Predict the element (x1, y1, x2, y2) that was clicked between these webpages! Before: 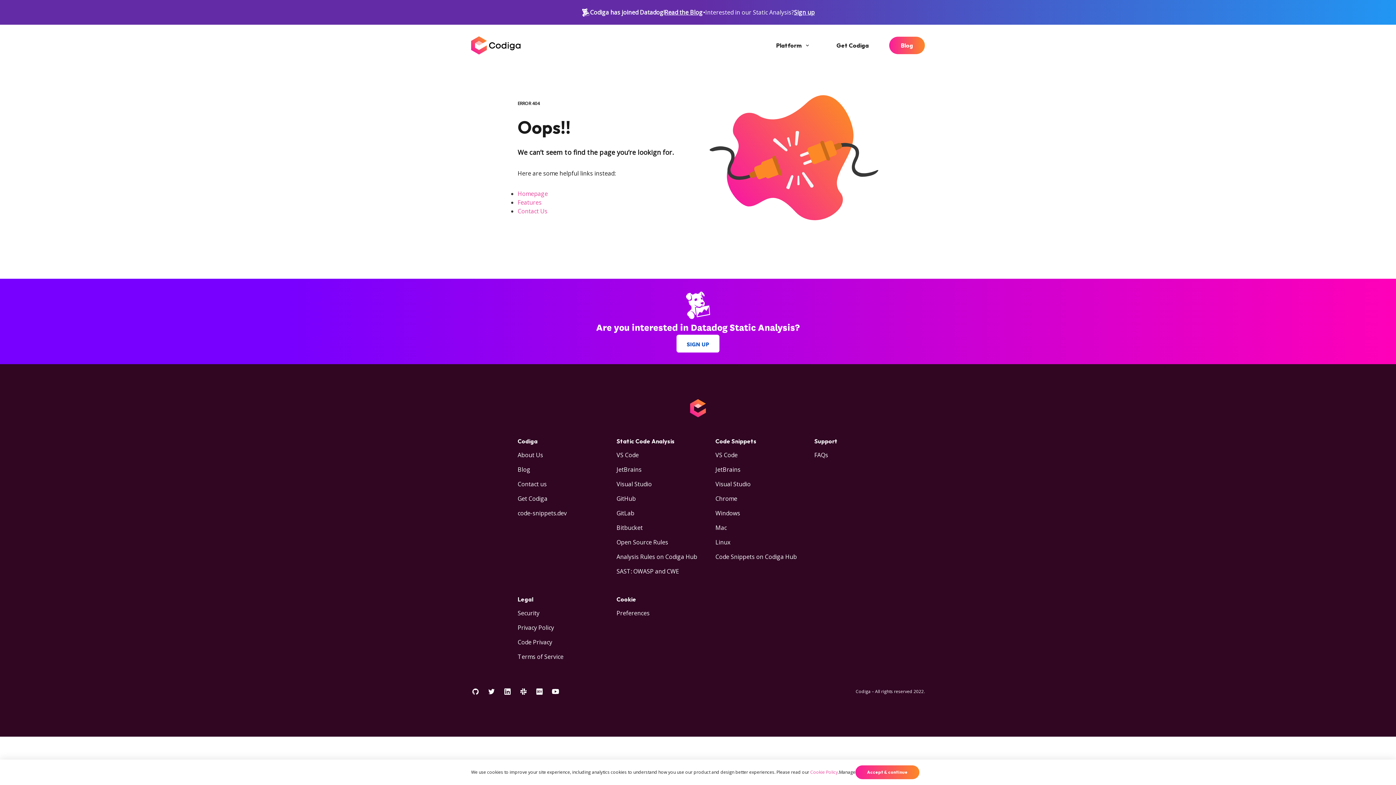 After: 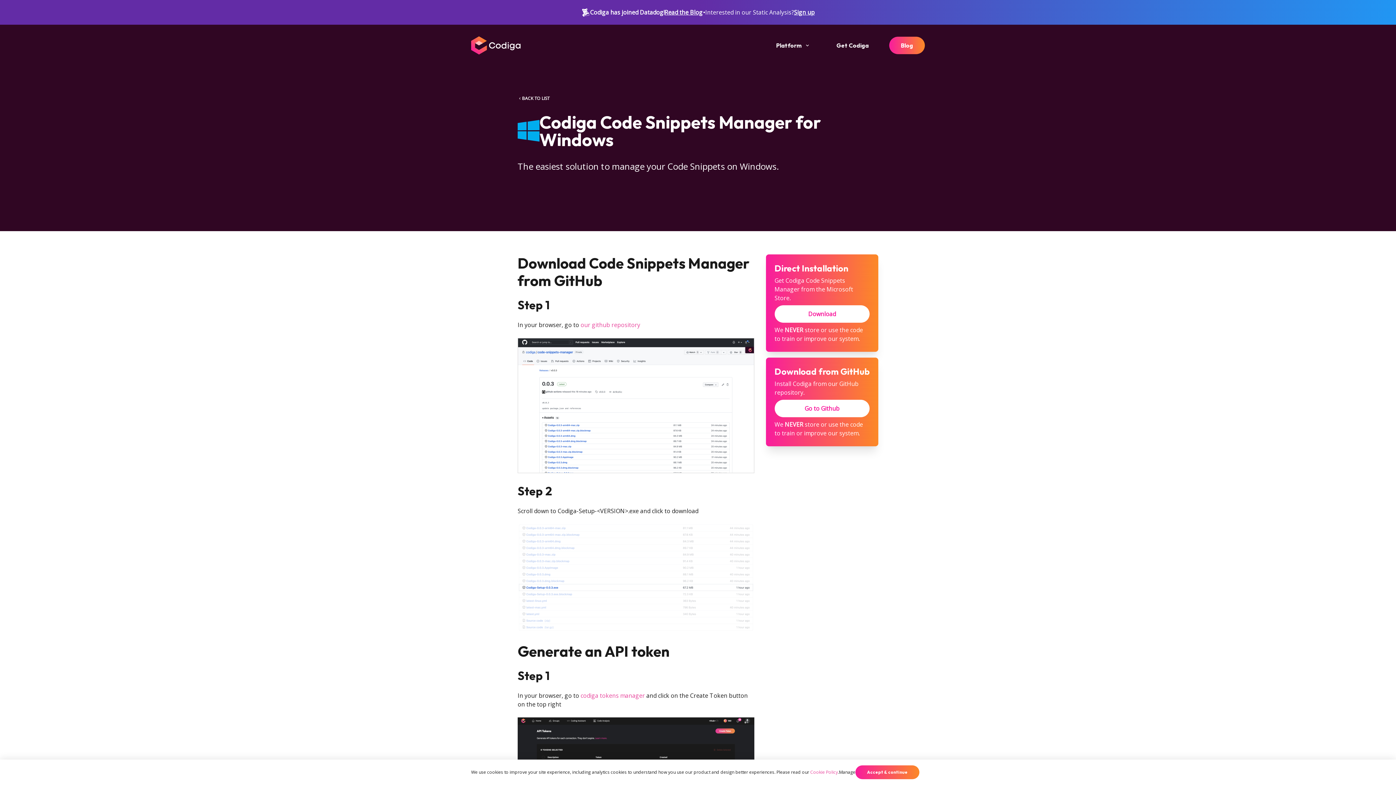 Action: label: Windows bbox: (715, 509, 740, 517)